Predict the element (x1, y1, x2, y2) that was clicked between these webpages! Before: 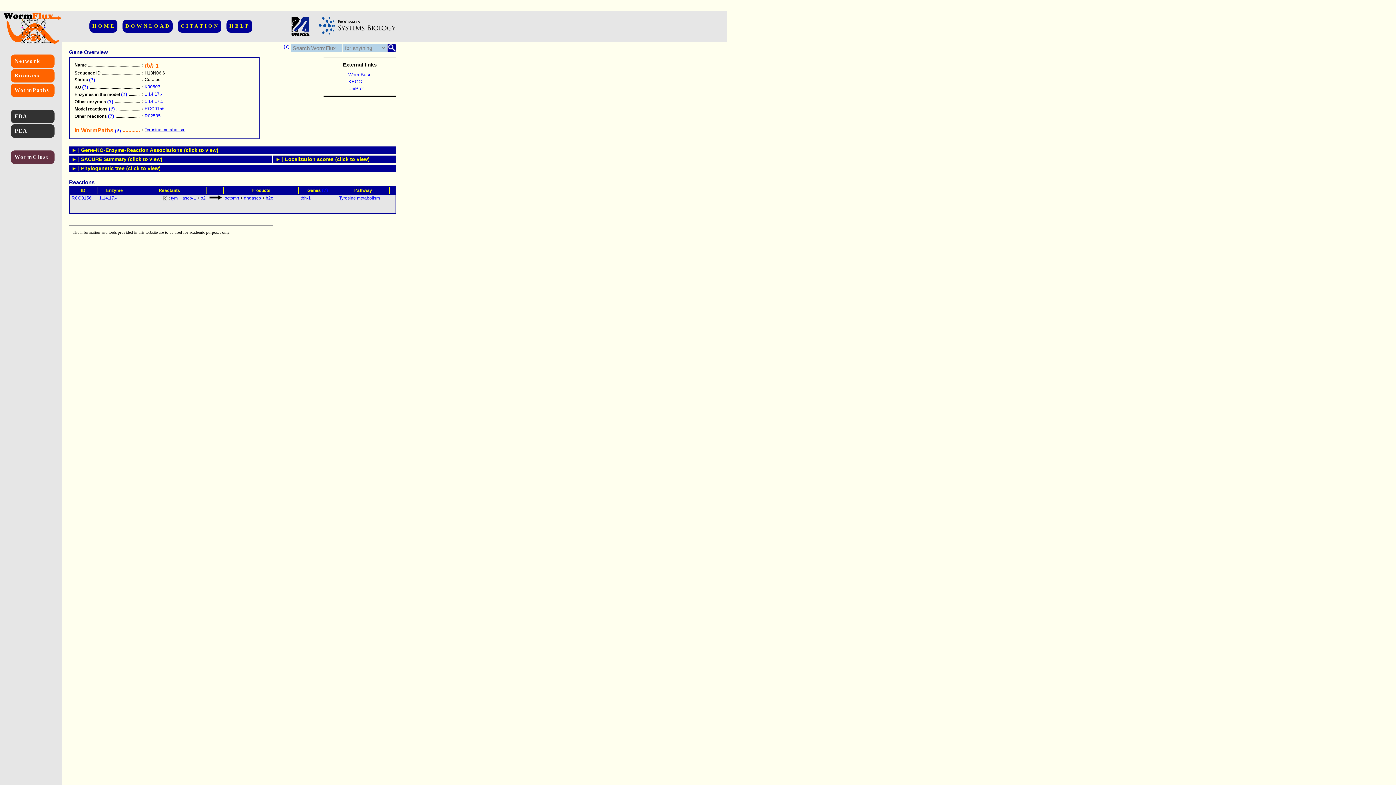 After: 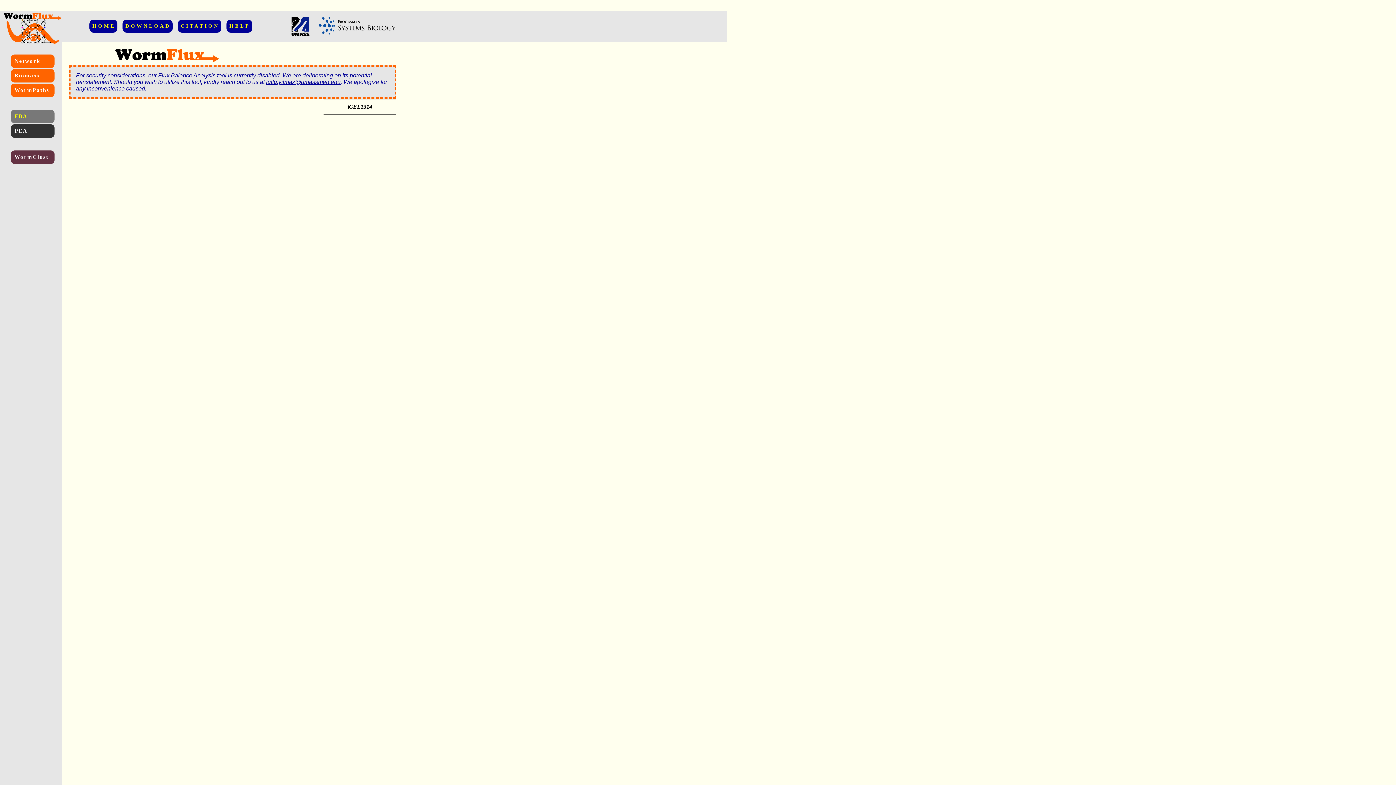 Action: label: FBA bbox: (10, 109, 54, 123)